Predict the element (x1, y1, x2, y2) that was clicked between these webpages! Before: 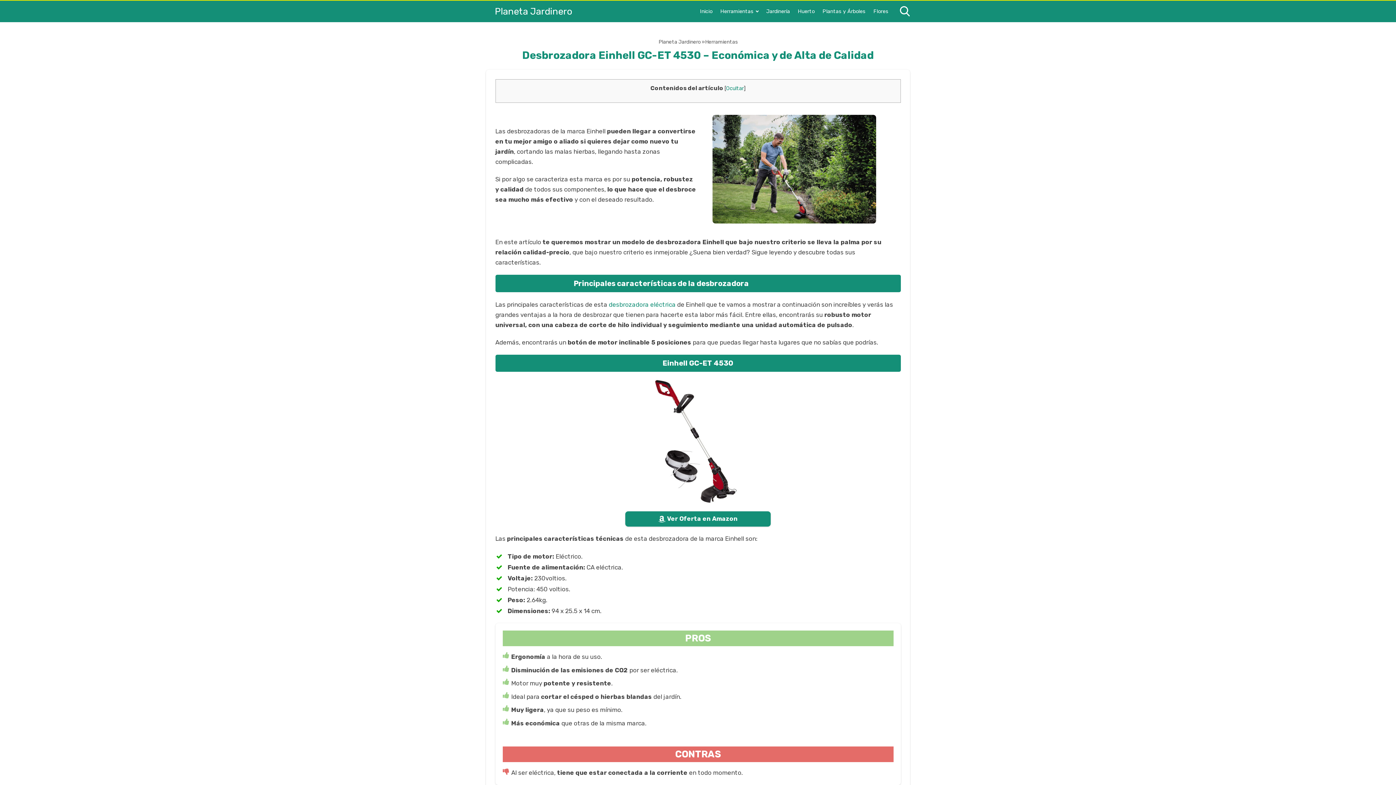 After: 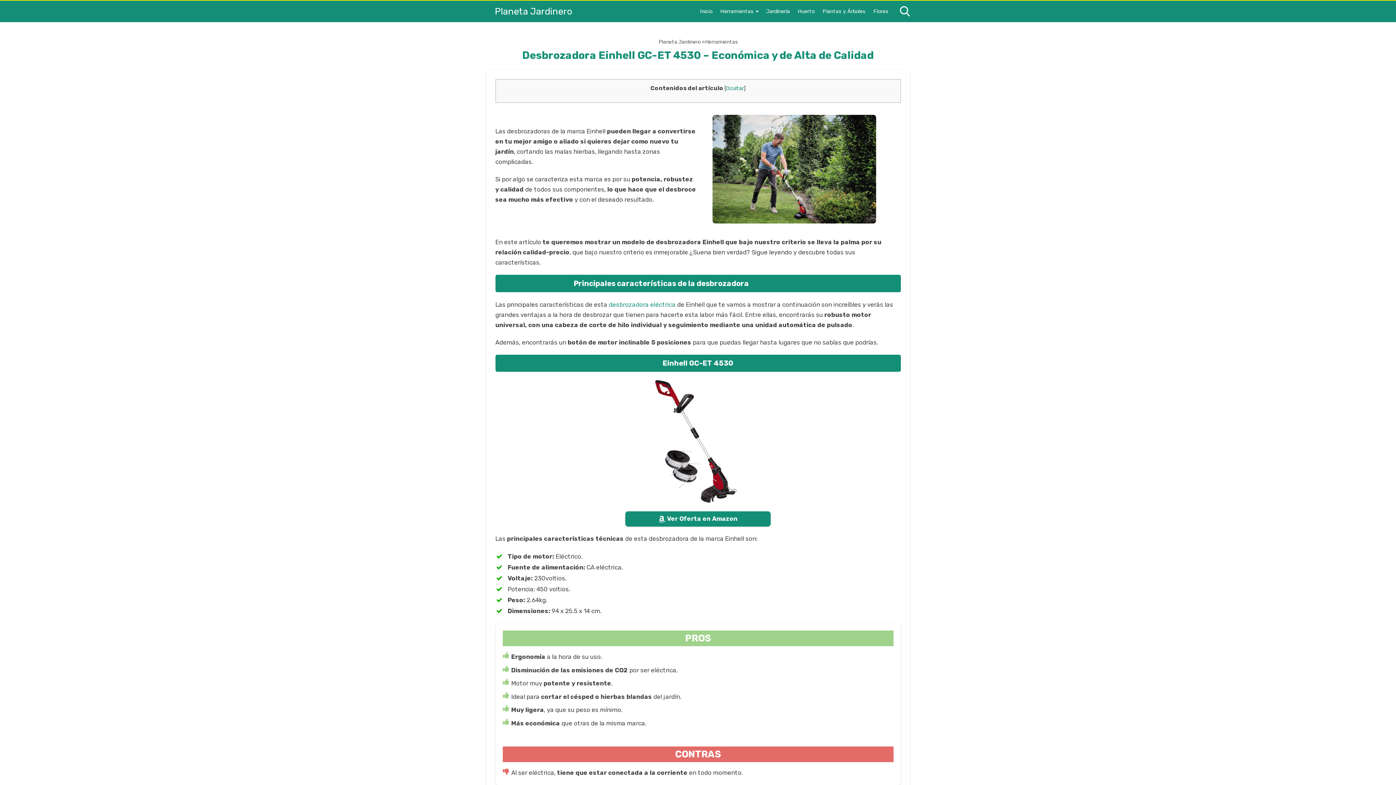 Action: label: desbrozadora eléctrica bbox: (608, 301, 675, 308)